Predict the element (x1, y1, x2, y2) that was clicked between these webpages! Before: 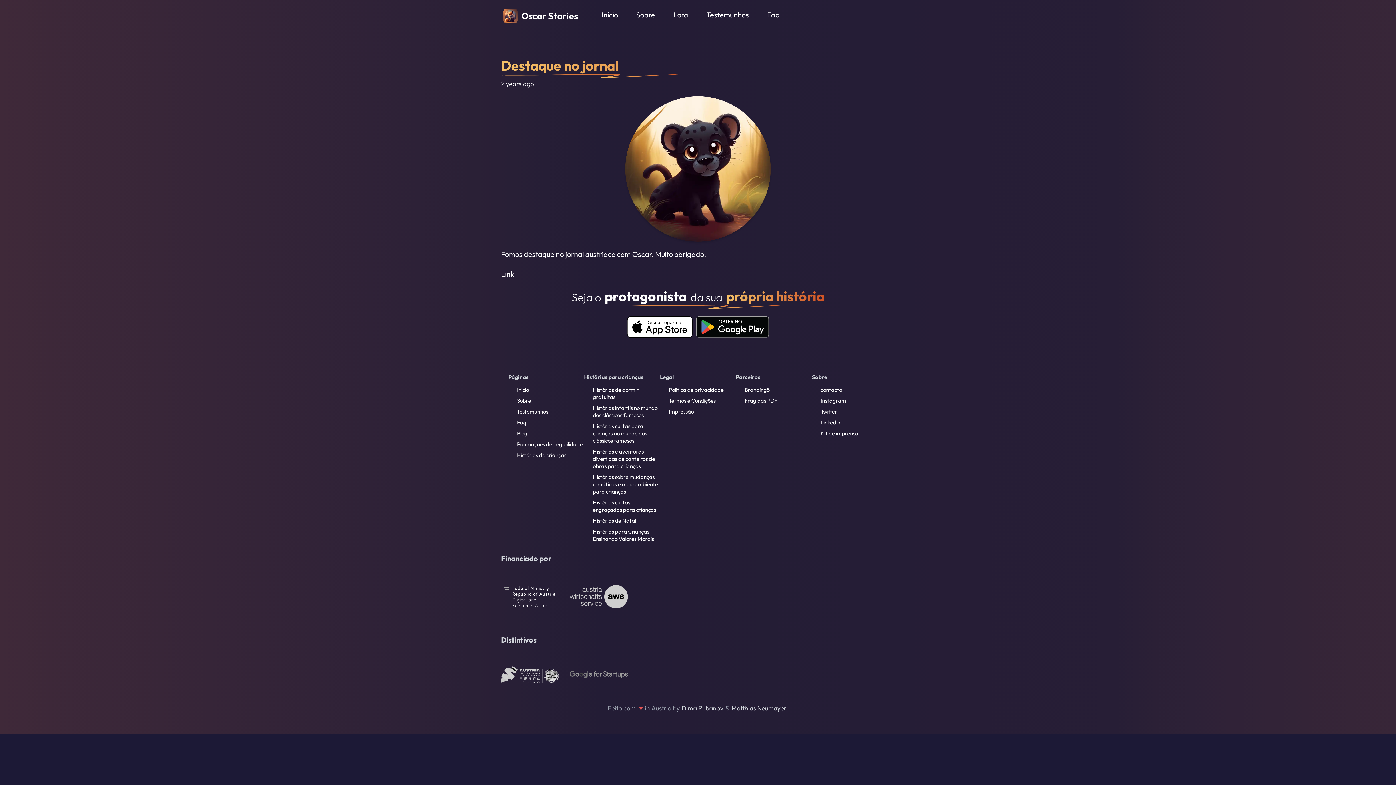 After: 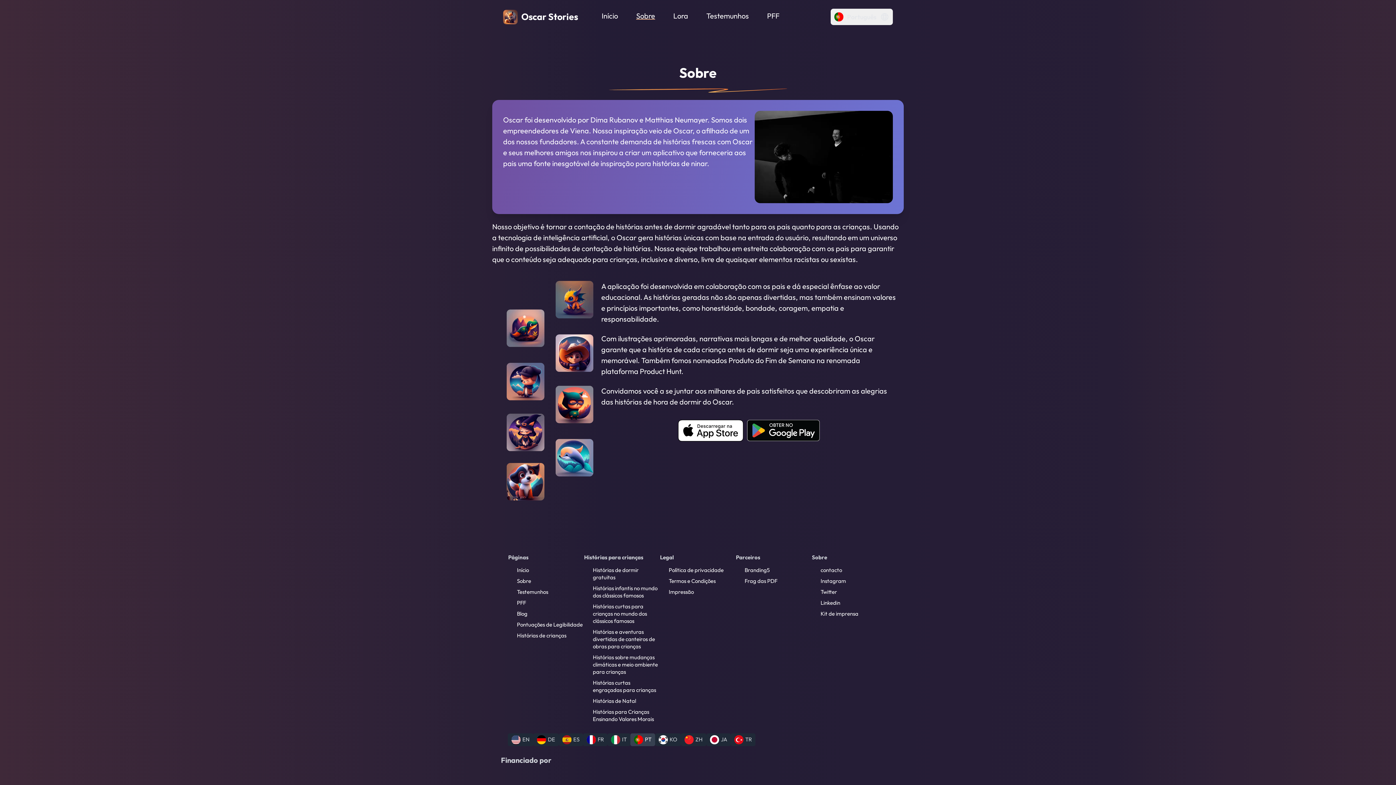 Action: bbox: (630, 6, 660, 23) label: Sobre